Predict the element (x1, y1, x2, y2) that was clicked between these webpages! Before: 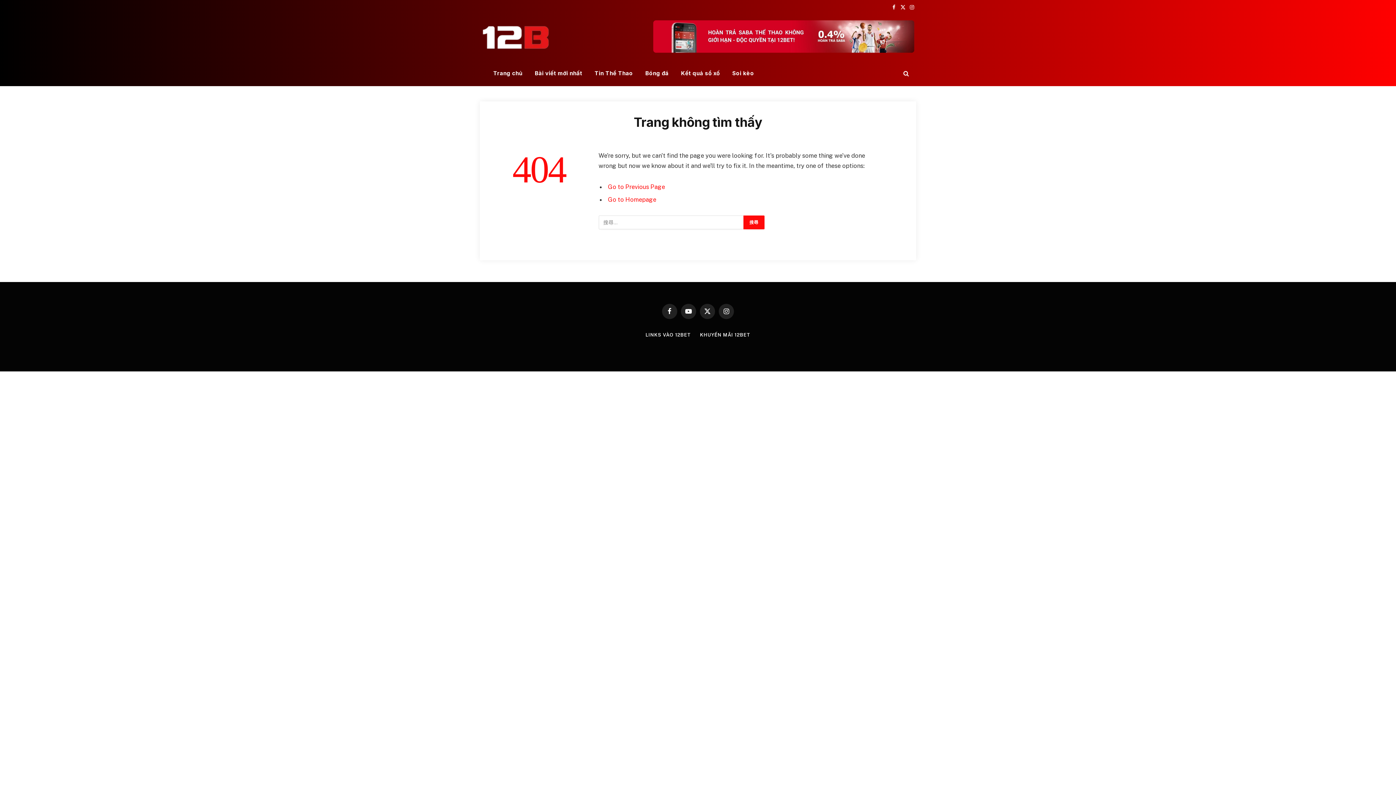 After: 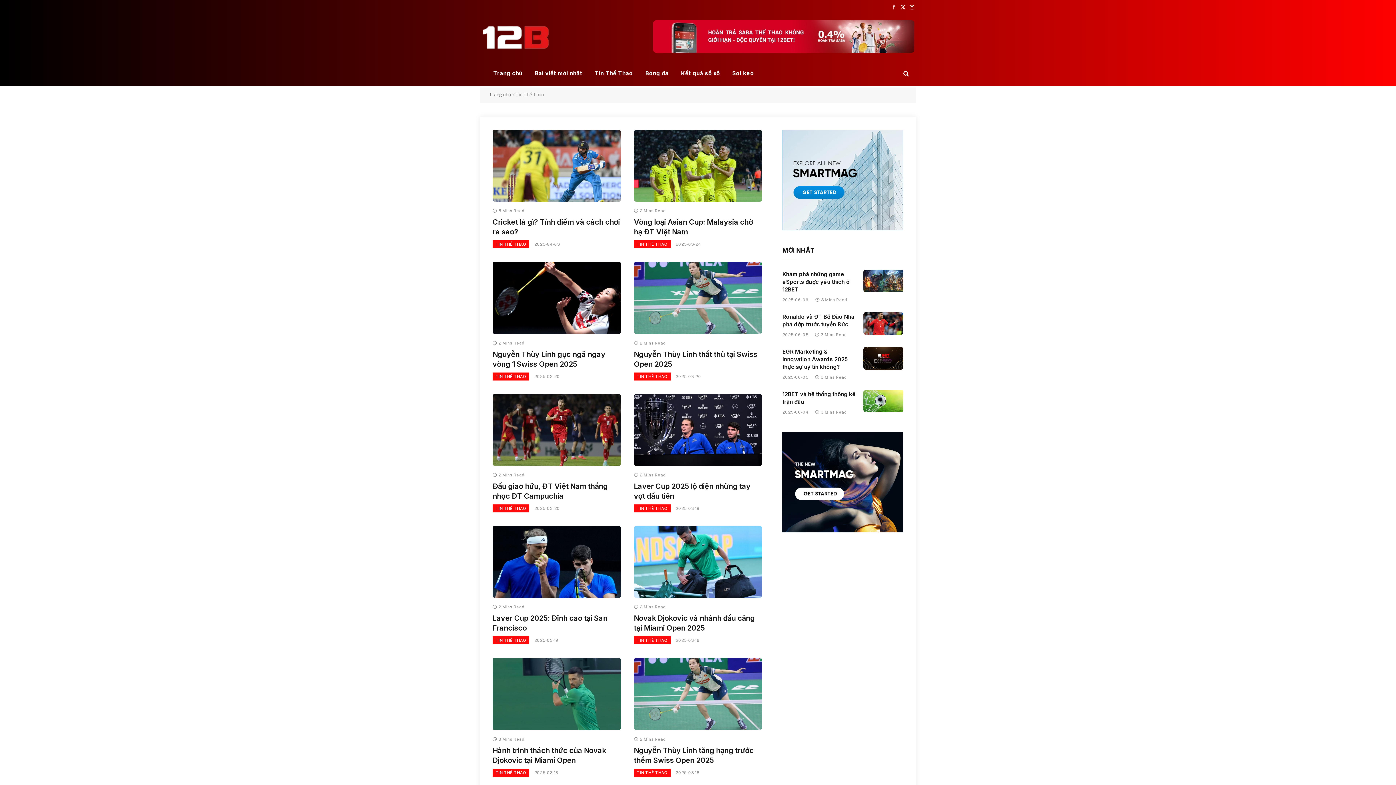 Action: bbox: (588, 60, 639, 85) label: Tin Thể Thao